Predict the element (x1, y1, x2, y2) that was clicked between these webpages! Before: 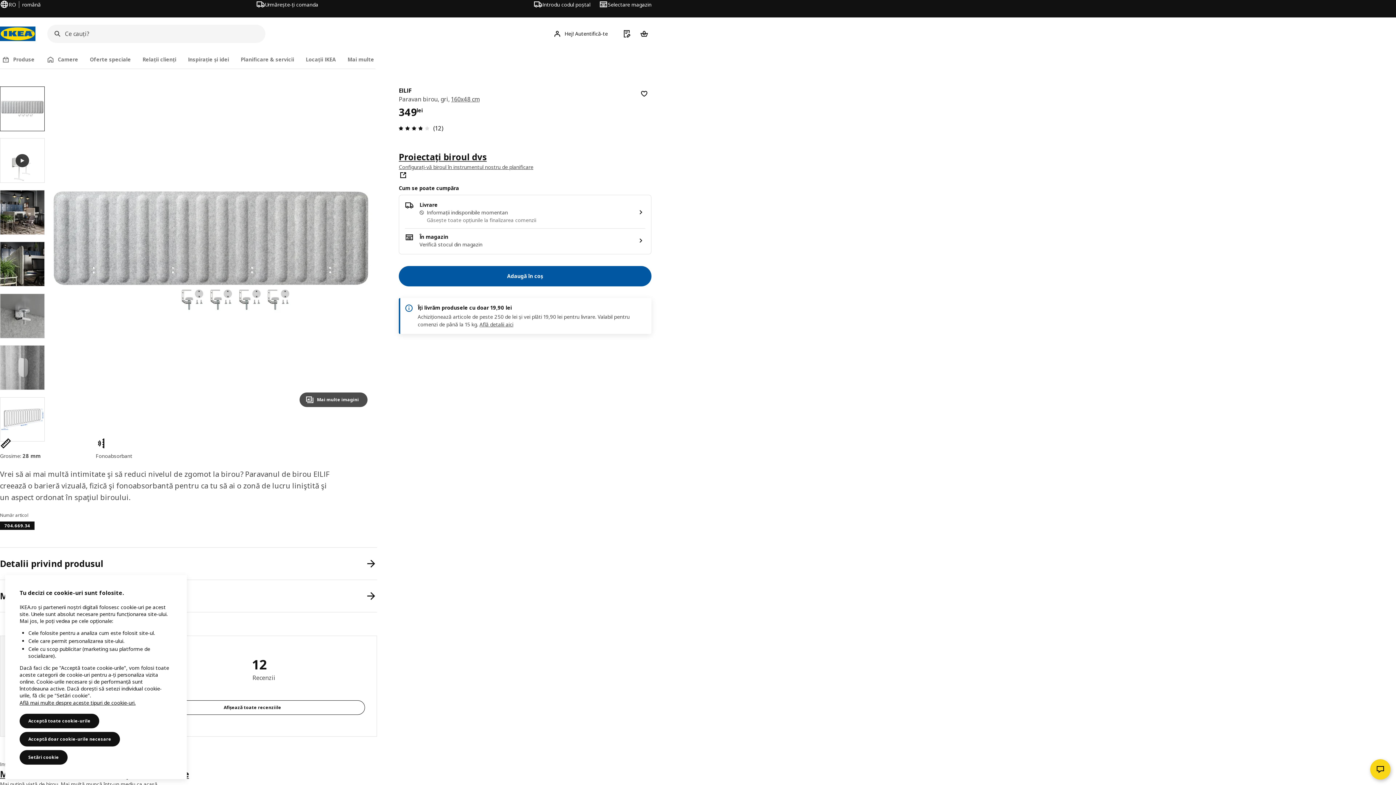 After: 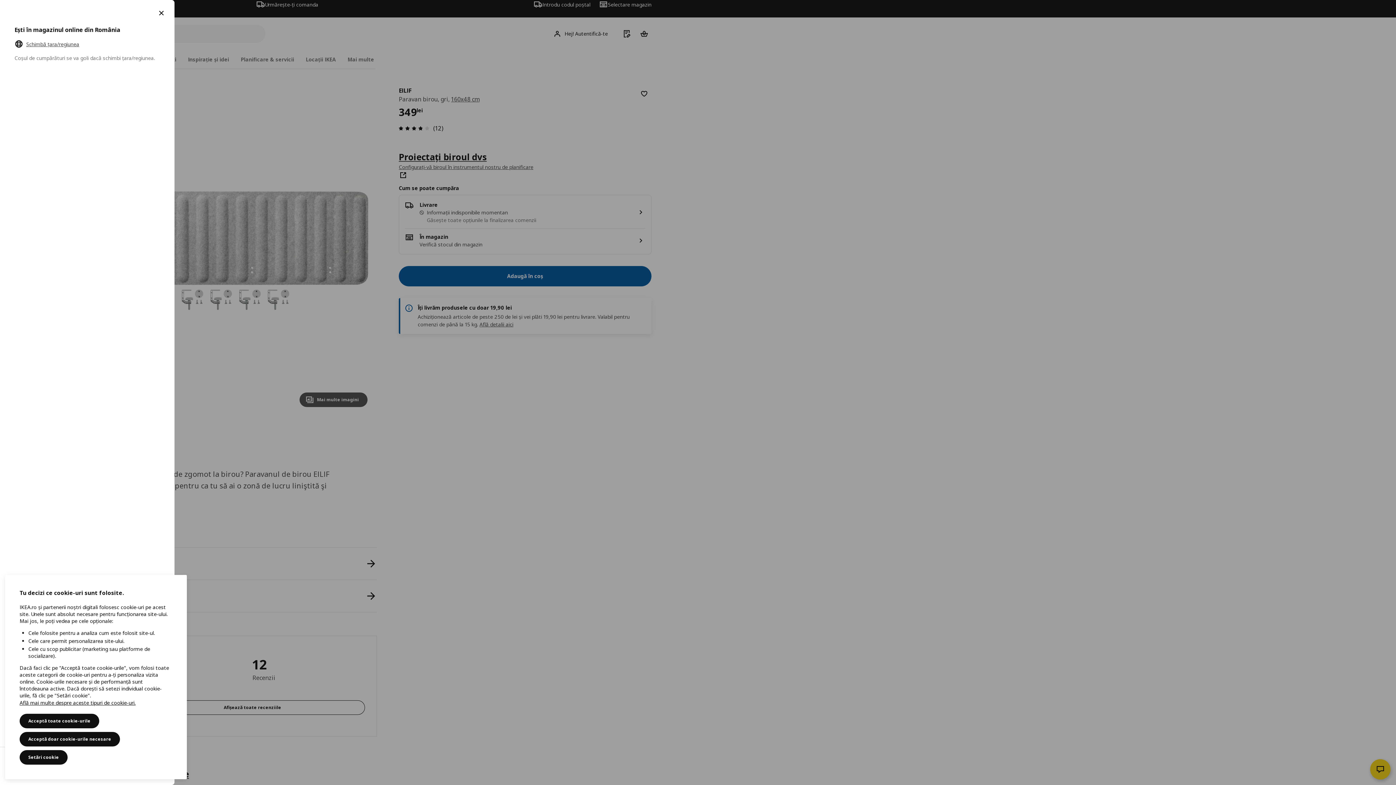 Action: label: Schimbă limba sau țara/regiunea; limba curentă este română bbox: (0, 0, 40, 8)